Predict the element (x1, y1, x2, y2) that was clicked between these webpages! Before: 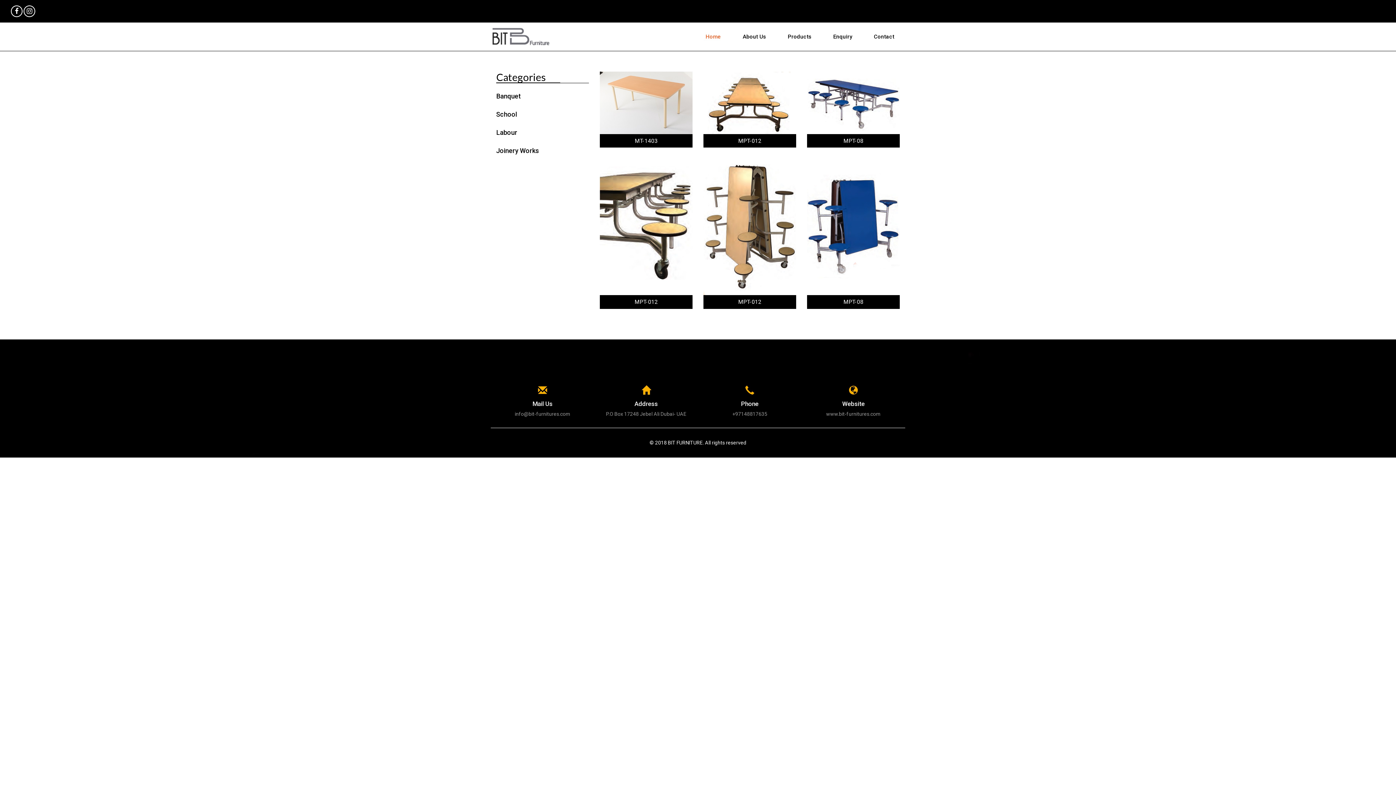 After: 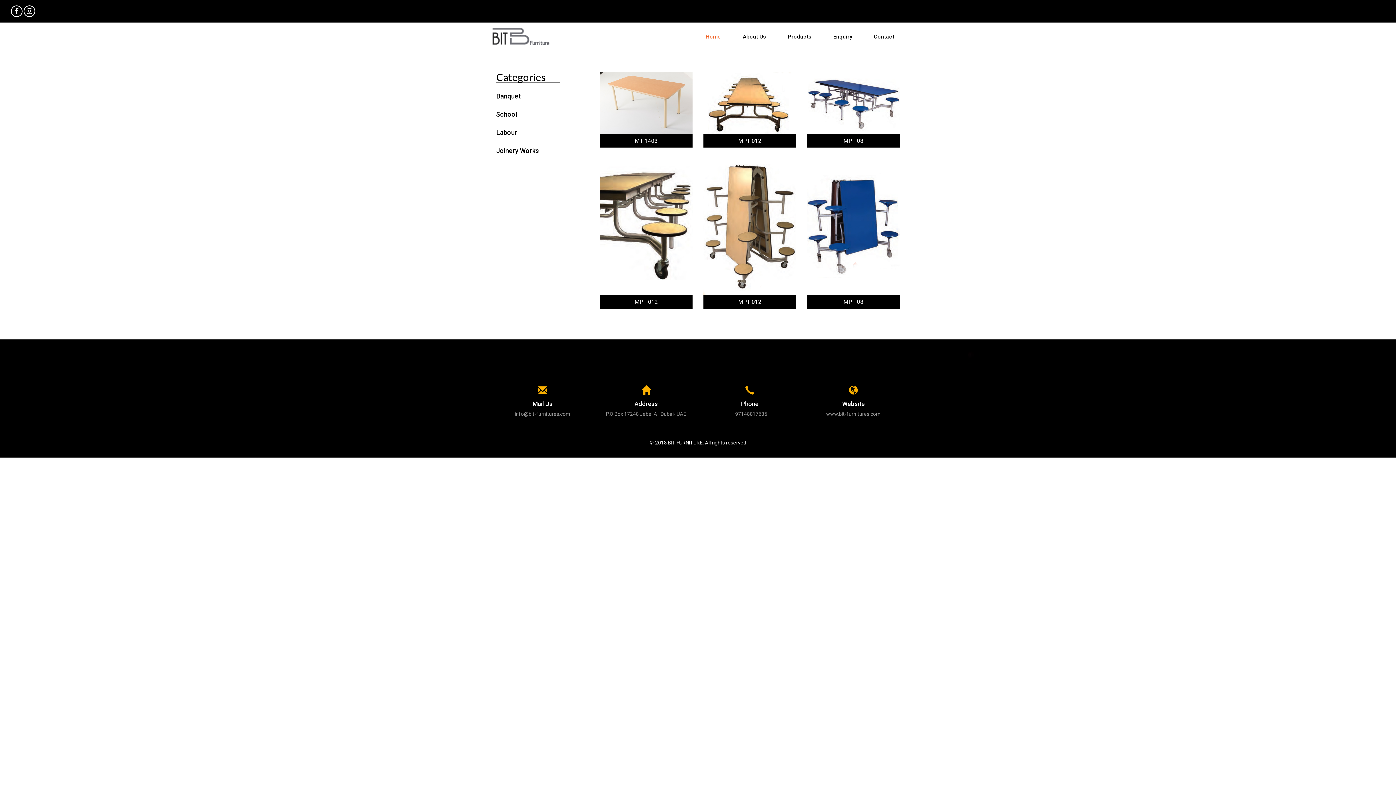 Action: bbox: (807, 71, 899, 134)